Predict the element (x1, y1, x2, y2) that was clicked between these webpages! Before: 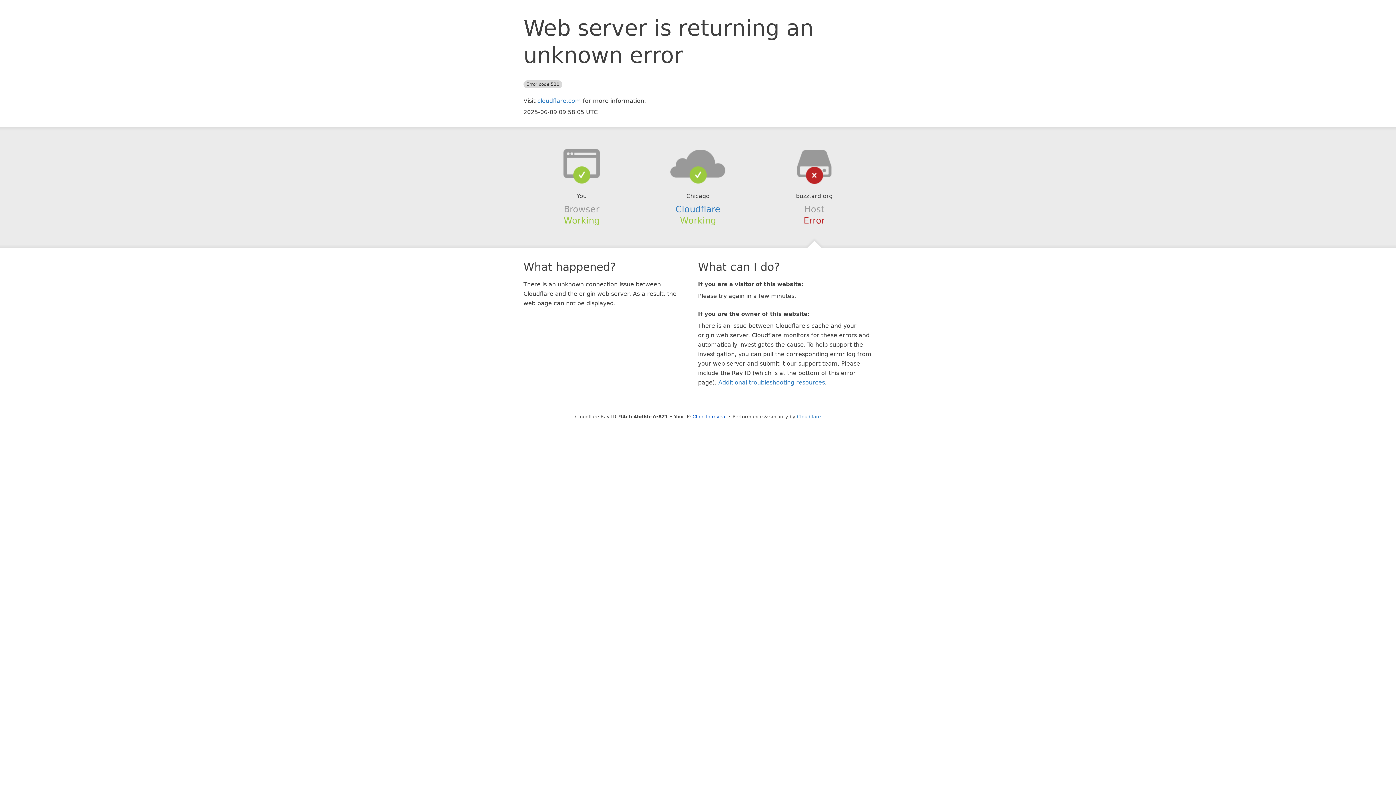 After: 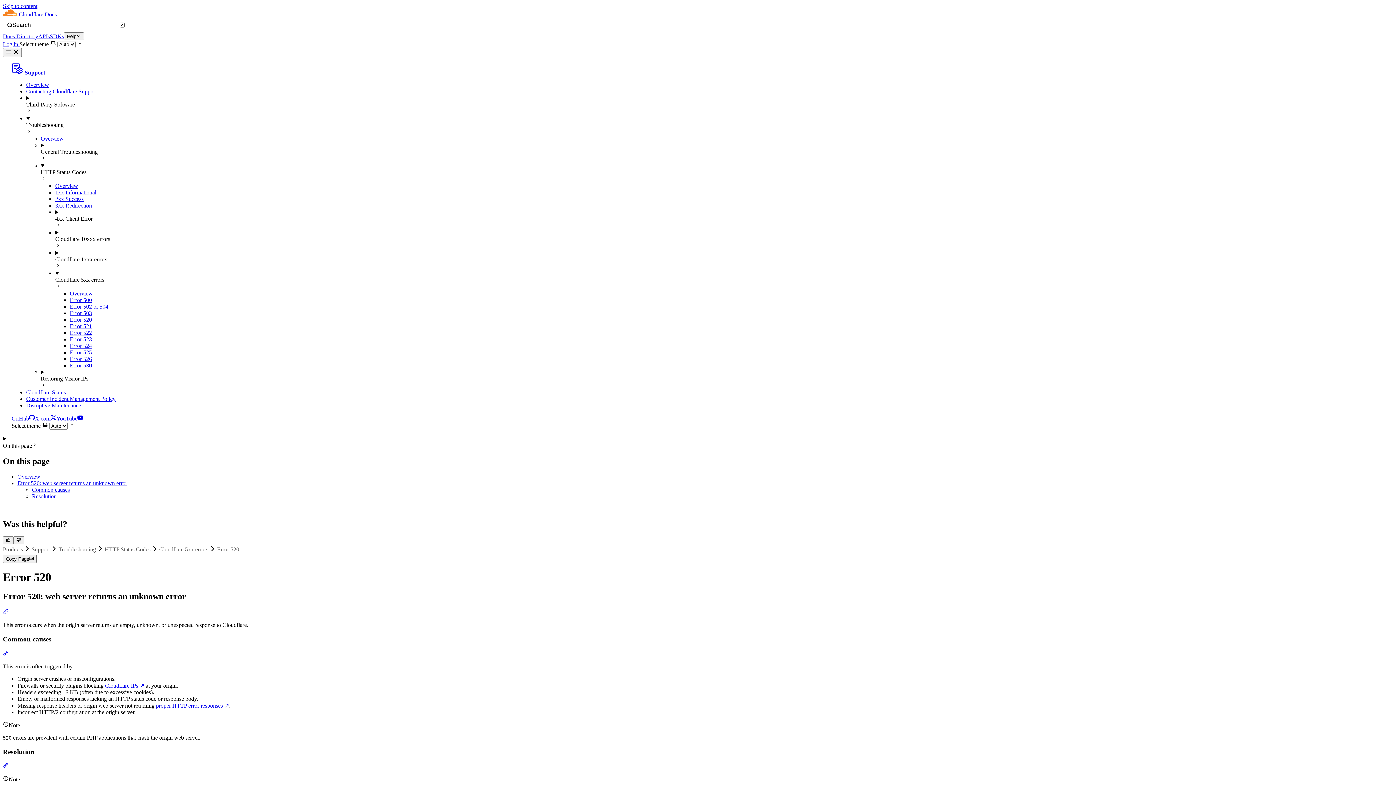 Action: label: Additional troubleshooting resources bbox: (718, 379, 825, 386)